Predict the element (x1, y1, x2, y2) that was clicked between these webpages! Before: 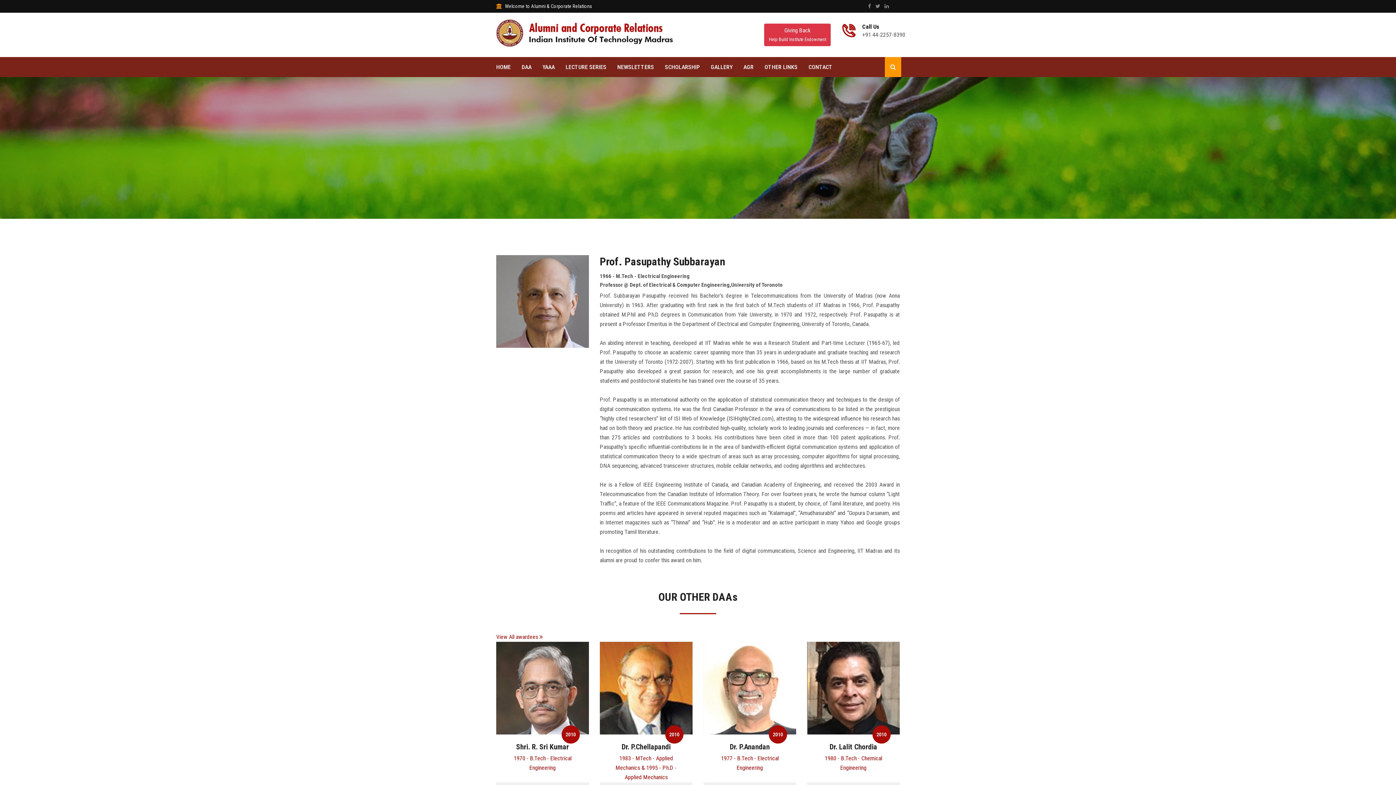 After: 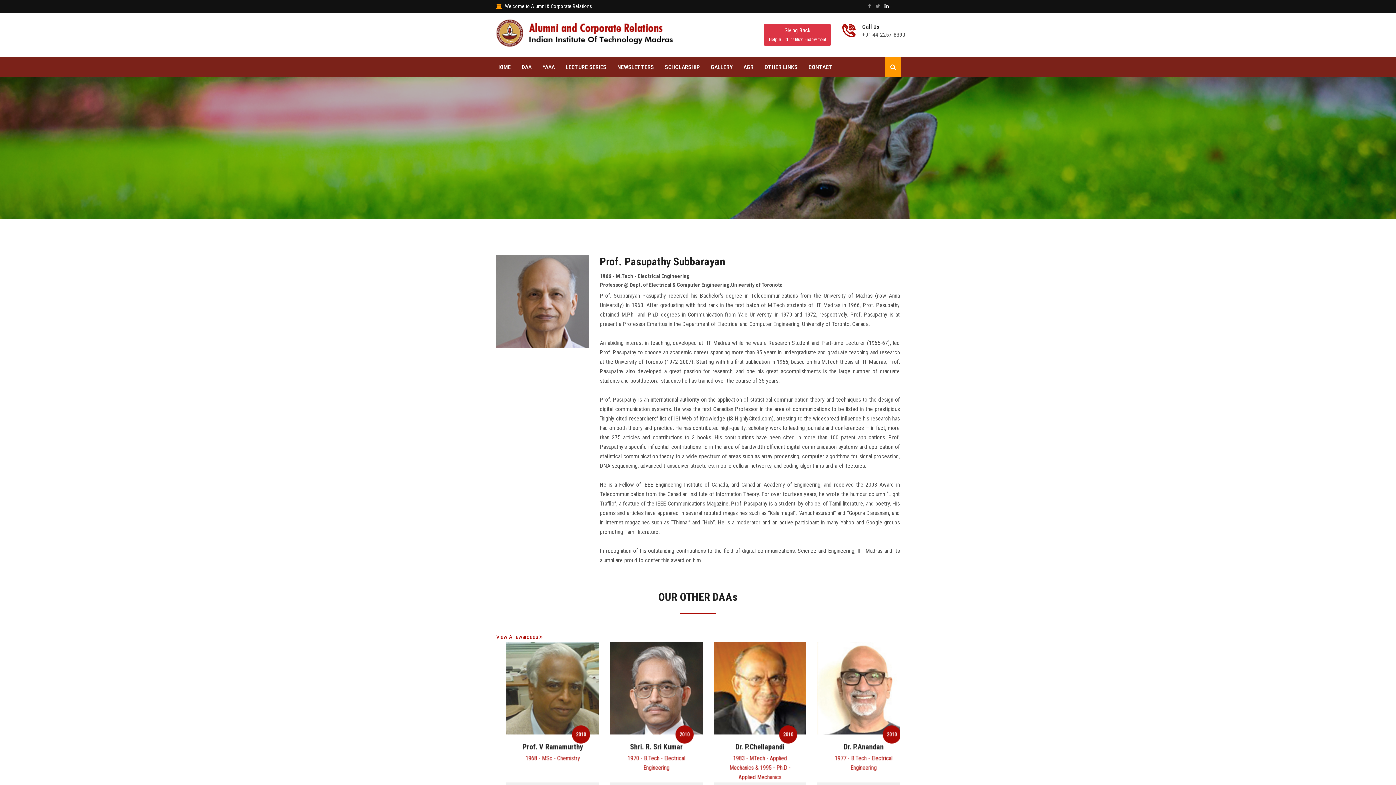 Action: bbox: (884, 3, 889, 9)